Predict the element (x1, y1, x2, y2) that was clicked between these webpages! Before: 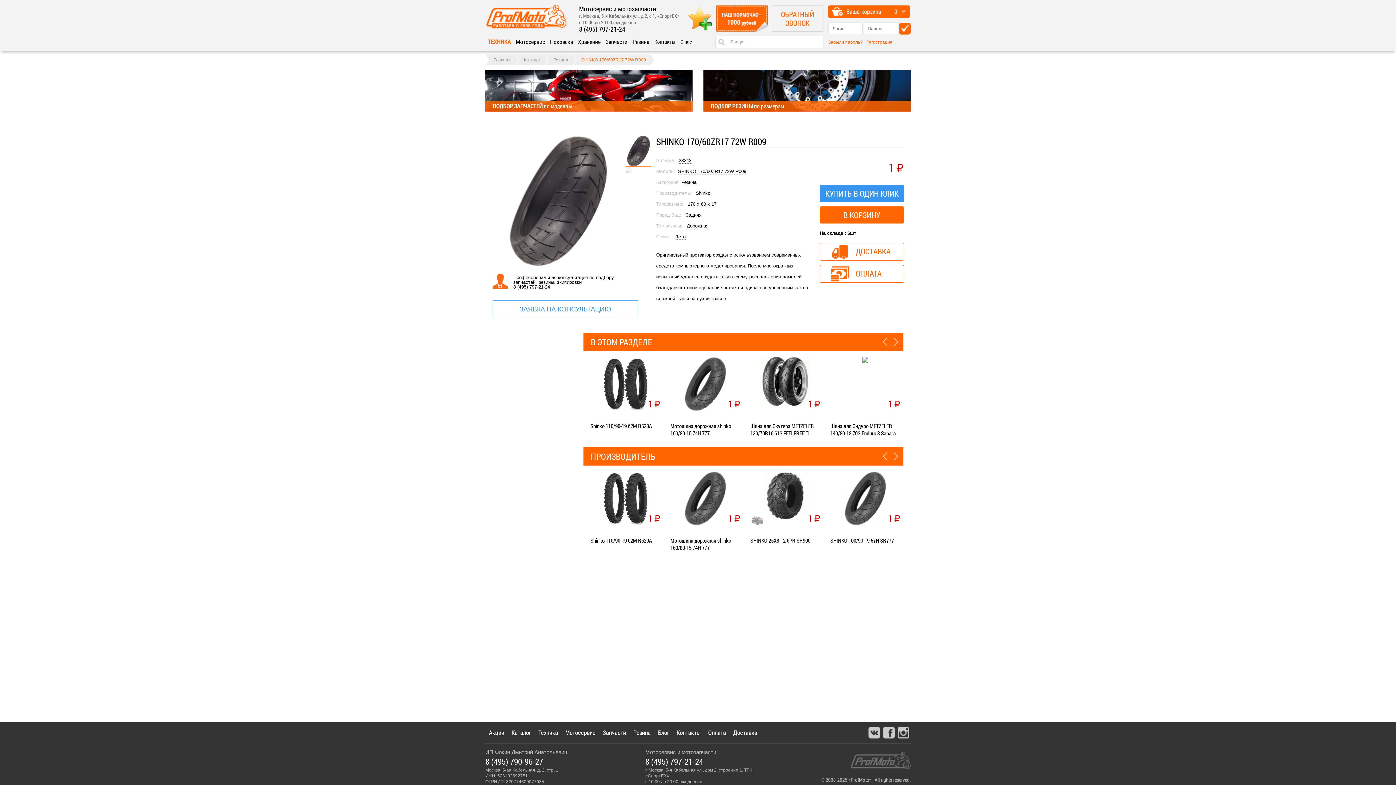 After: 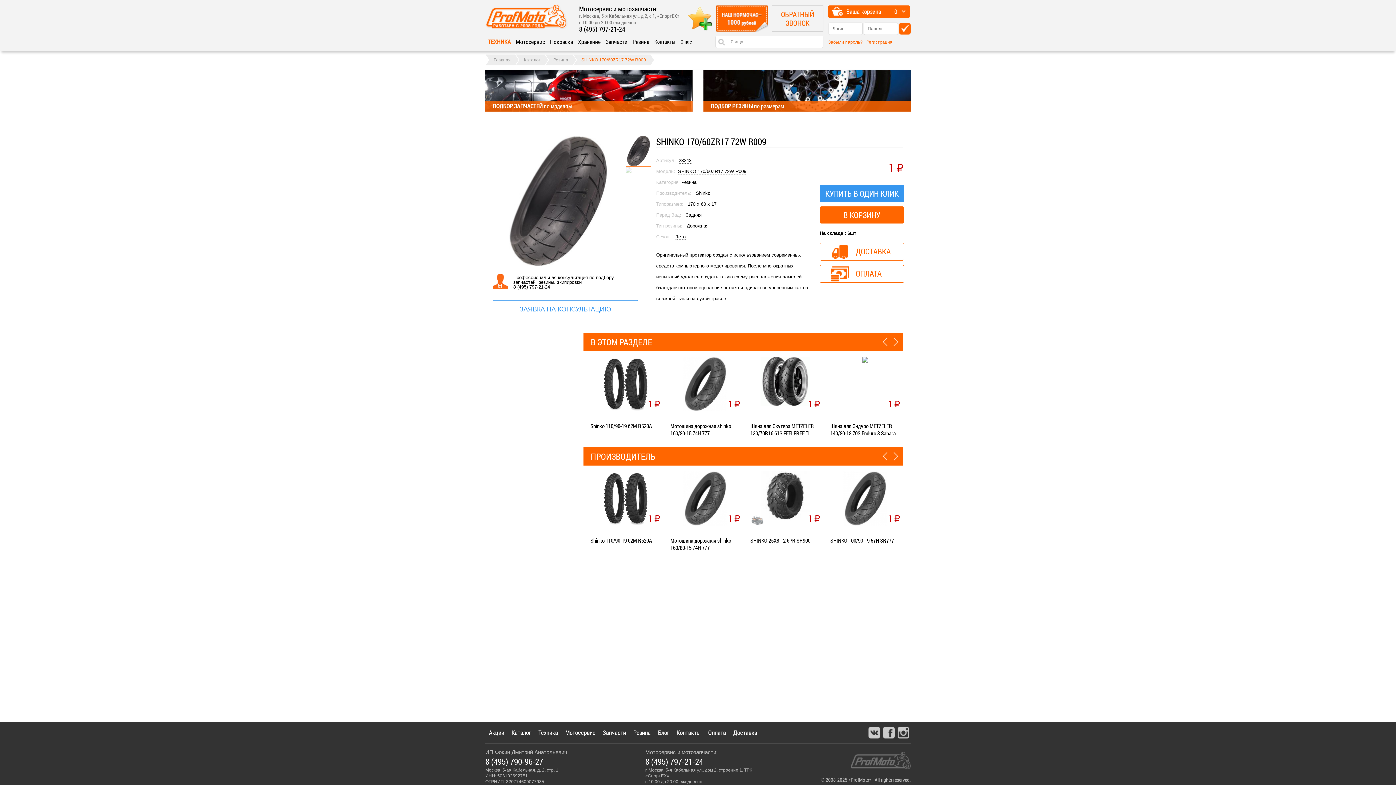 Action: bbox: (625, 135, 651, 167)